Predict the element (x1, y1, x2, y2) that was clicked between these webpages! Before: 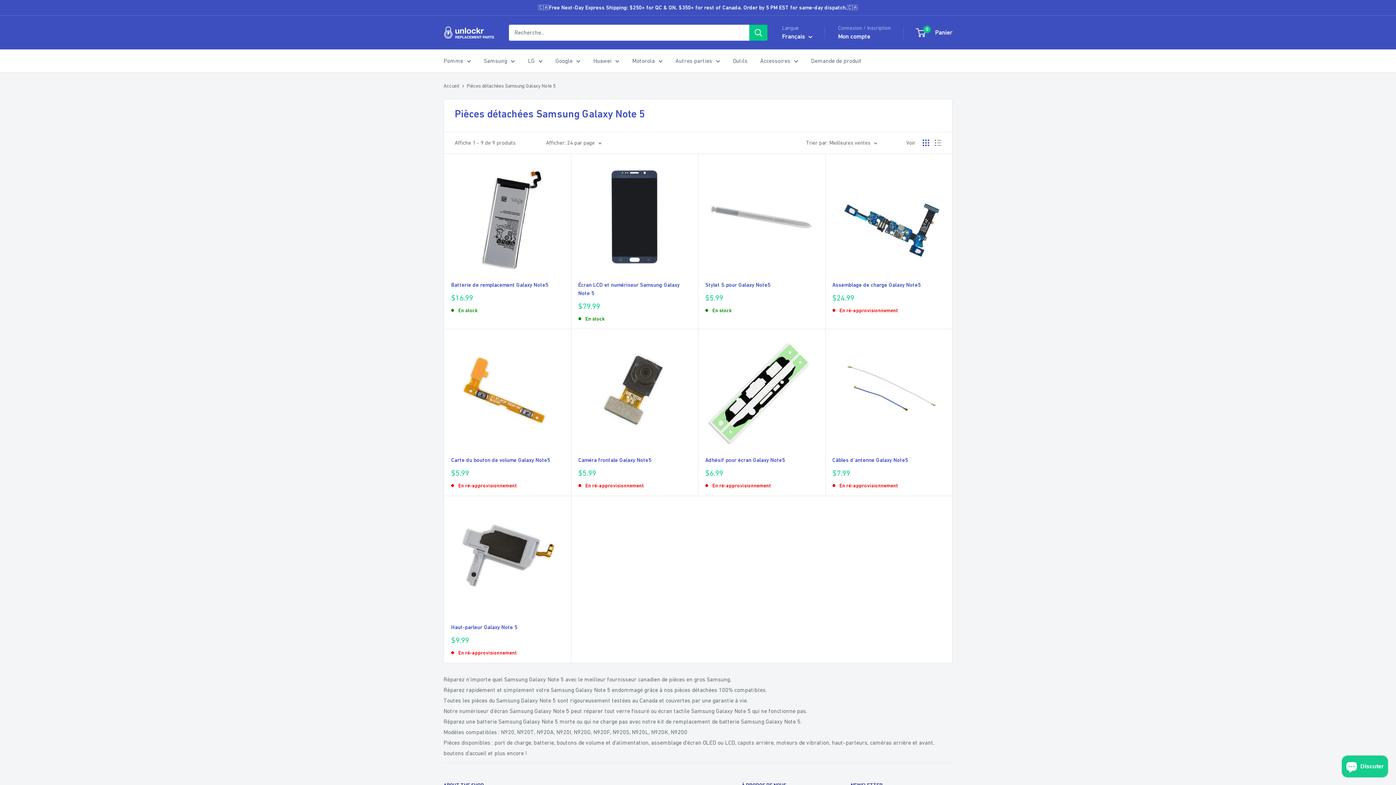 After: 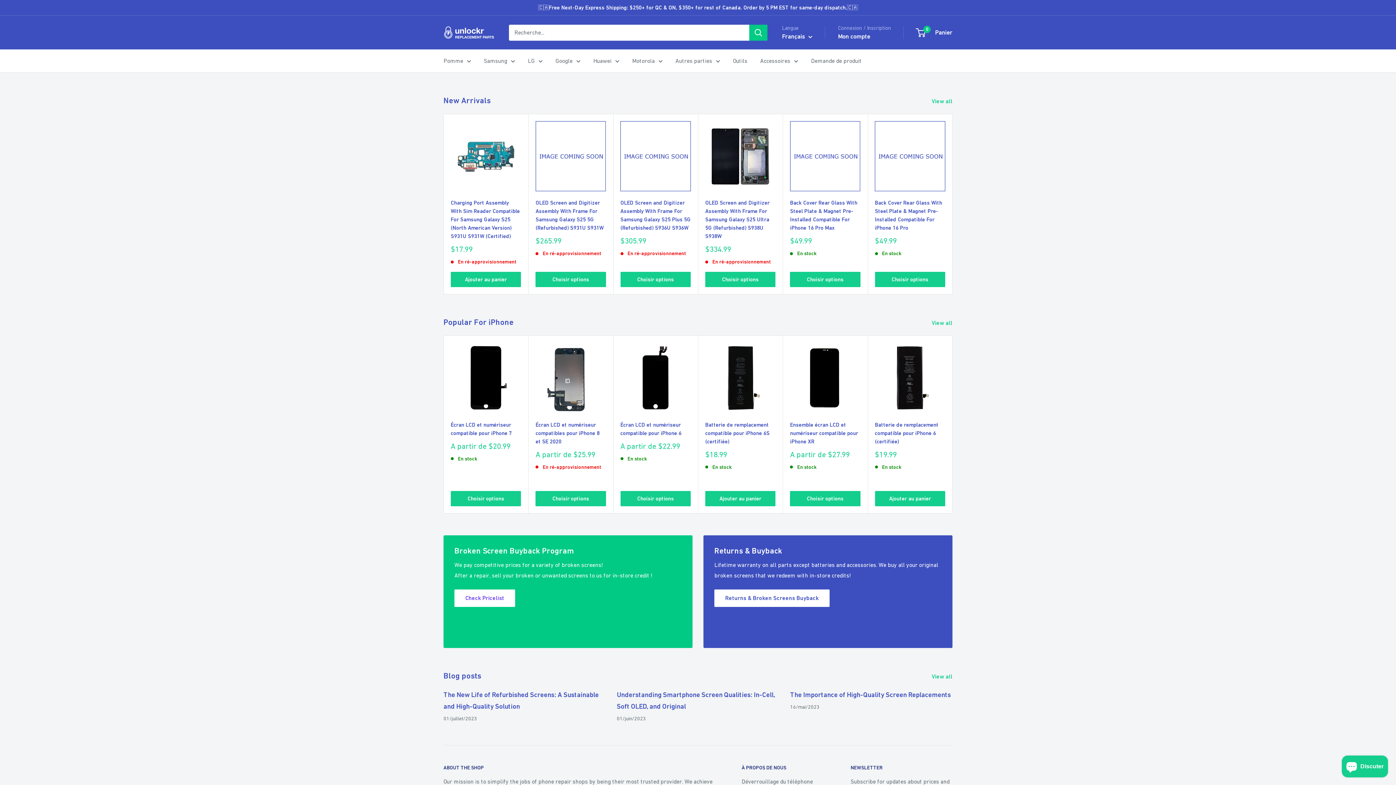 Action: bbox: (443, 25, 494, 39) label: Unlockr Parts